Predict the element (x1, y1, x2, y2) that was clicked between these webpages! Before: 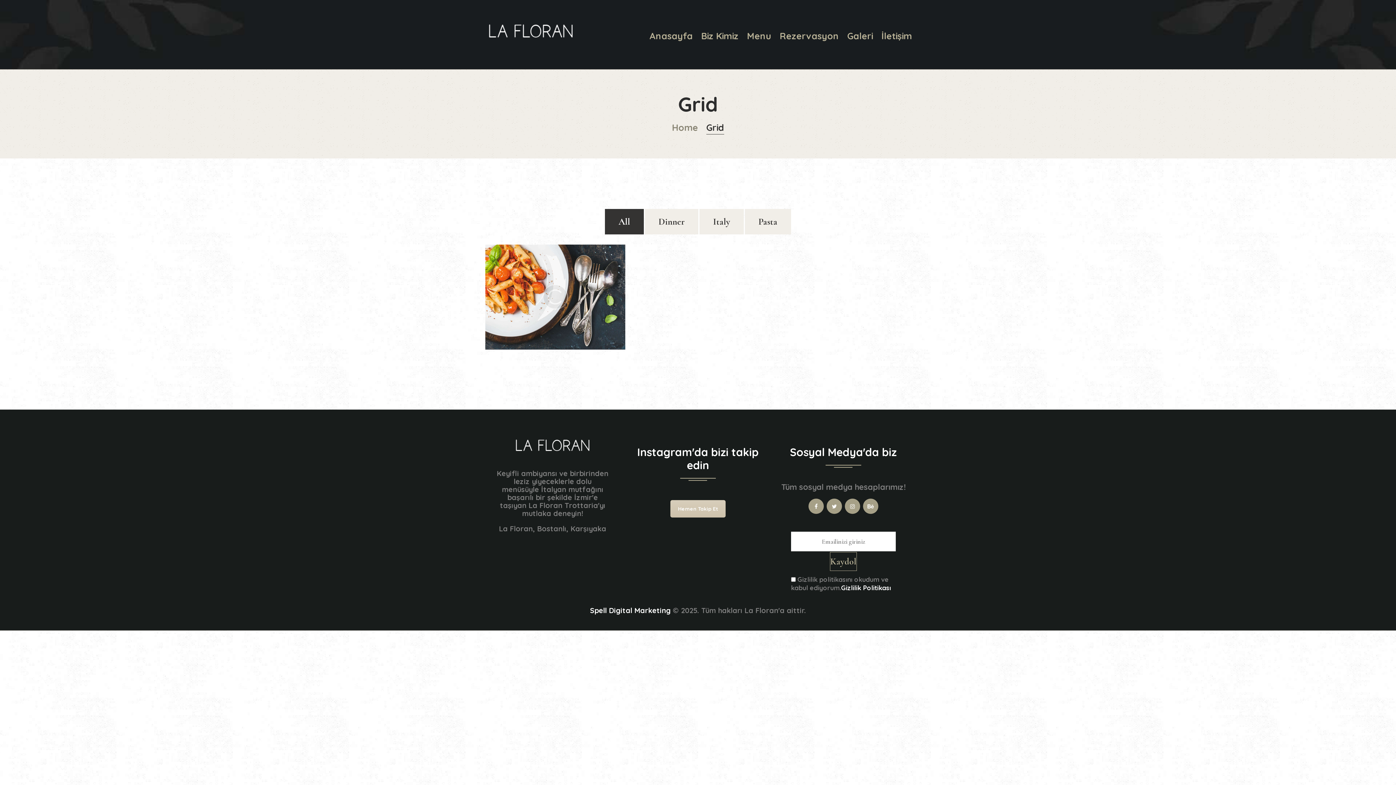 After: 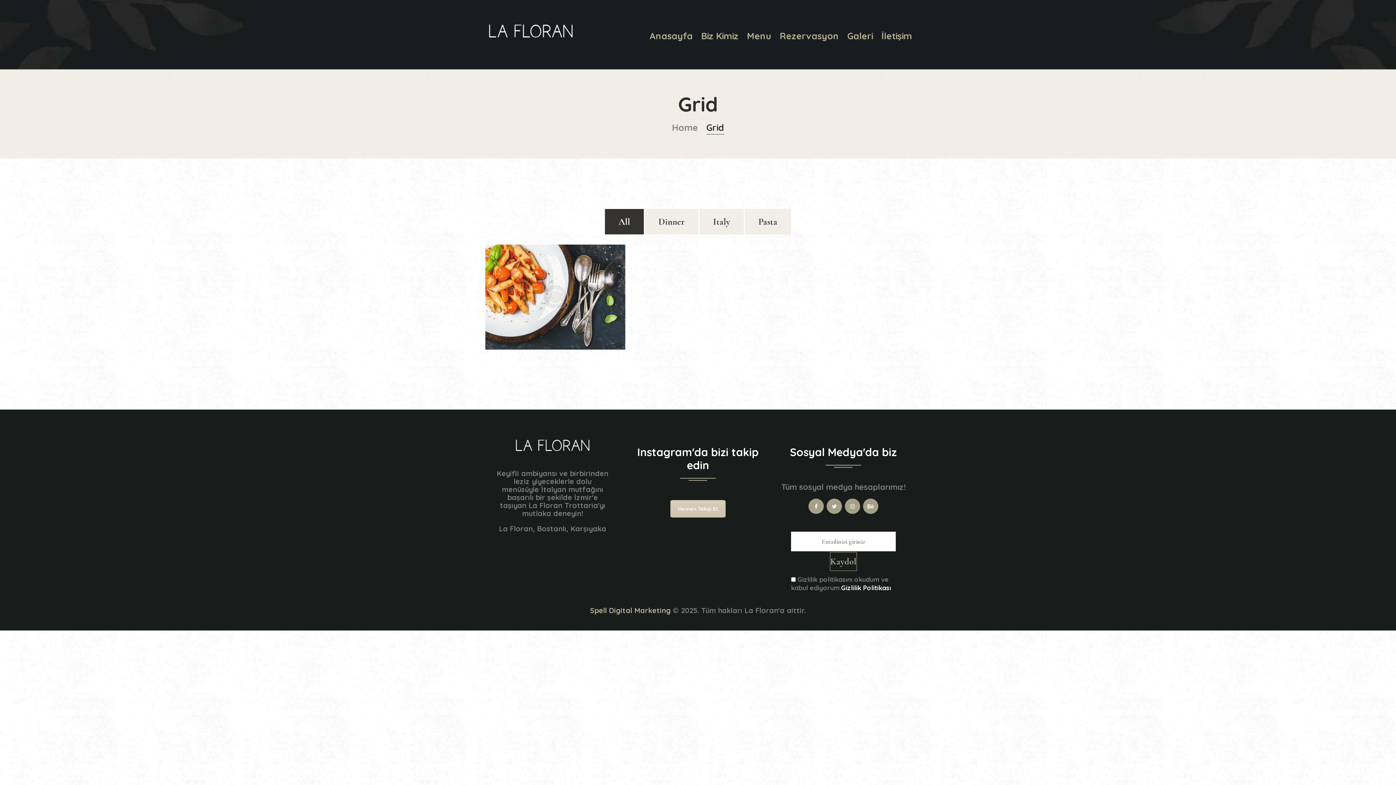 Action: label: Spell Digital Marketing bbox: (590, 606, 670, 615)